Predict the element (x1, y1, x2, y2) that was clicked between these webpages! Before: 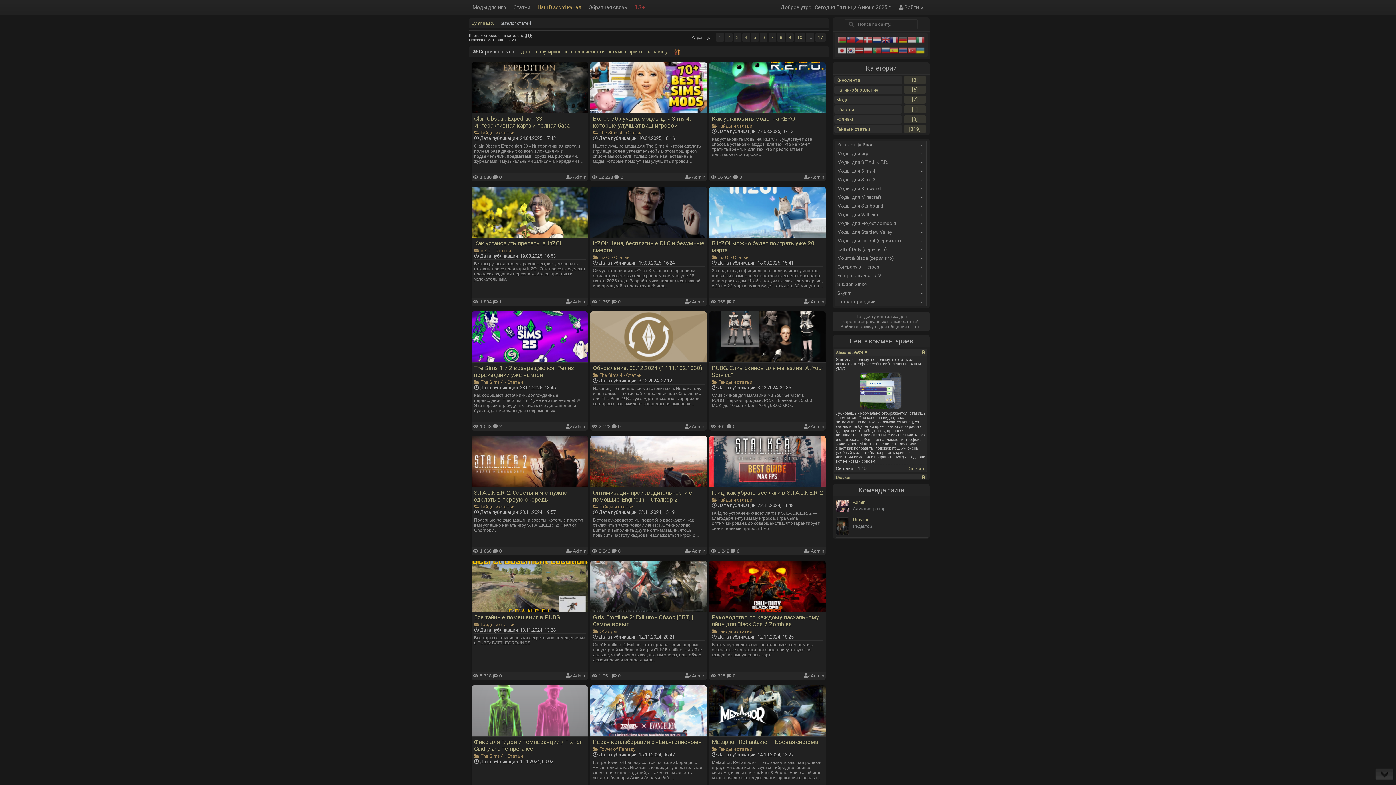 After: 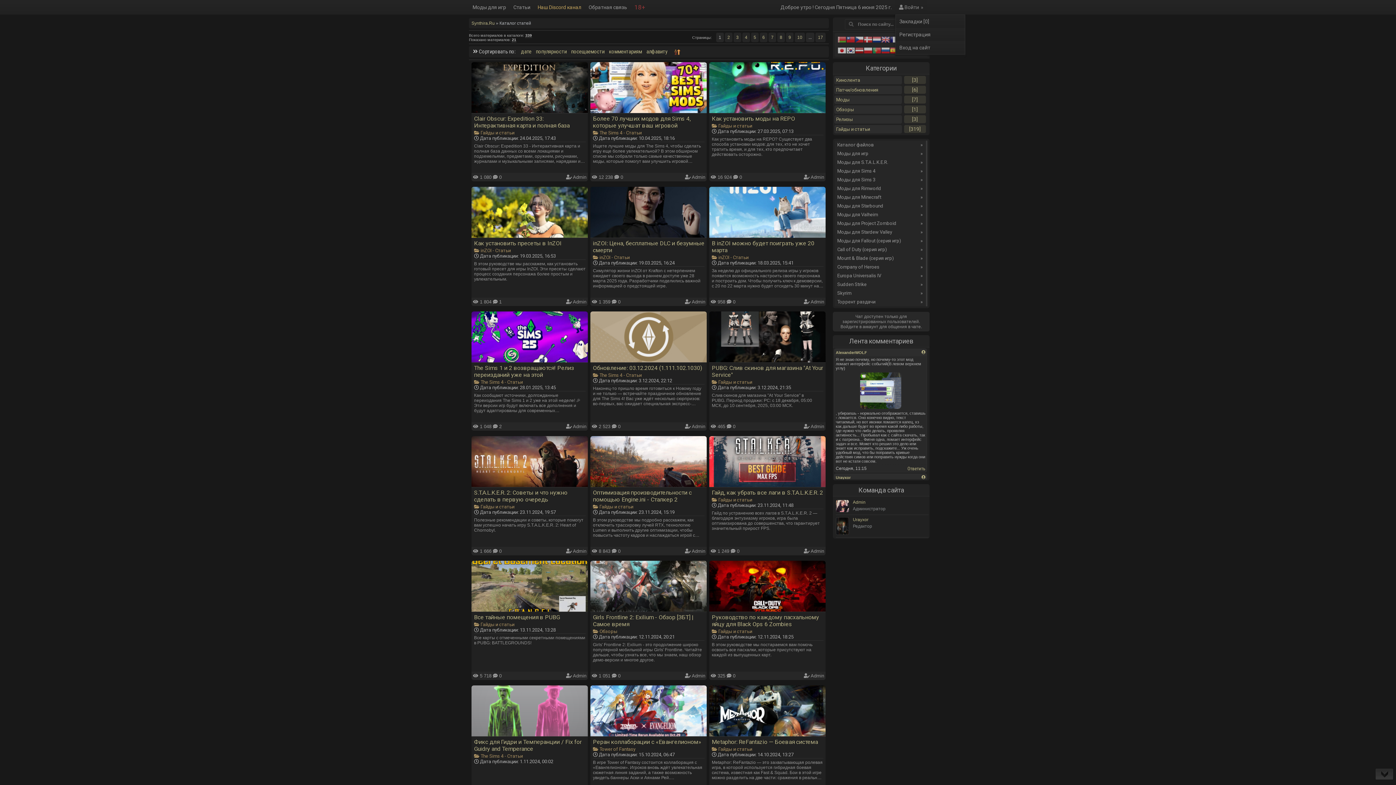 Action: bbox: (895, 0, 927, 14) label:  Войти 